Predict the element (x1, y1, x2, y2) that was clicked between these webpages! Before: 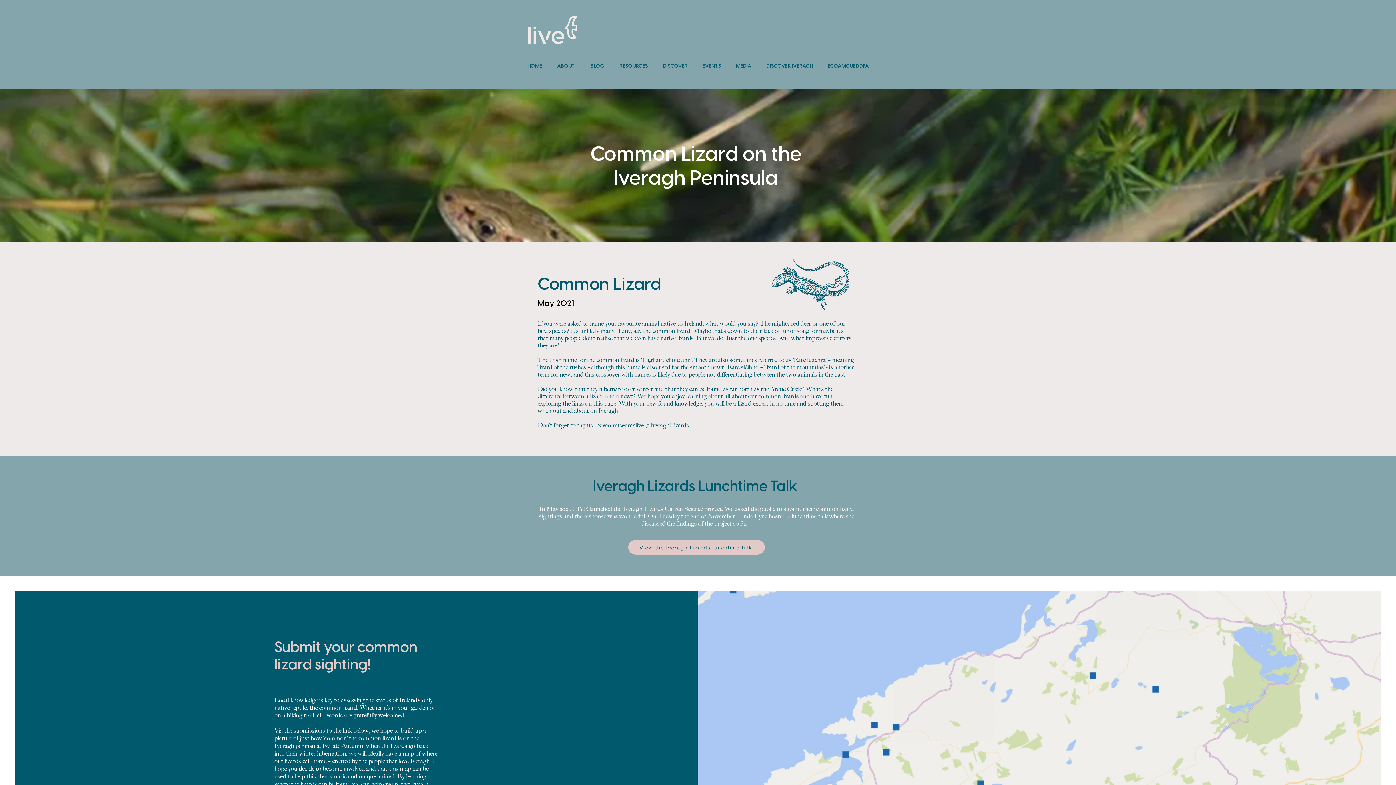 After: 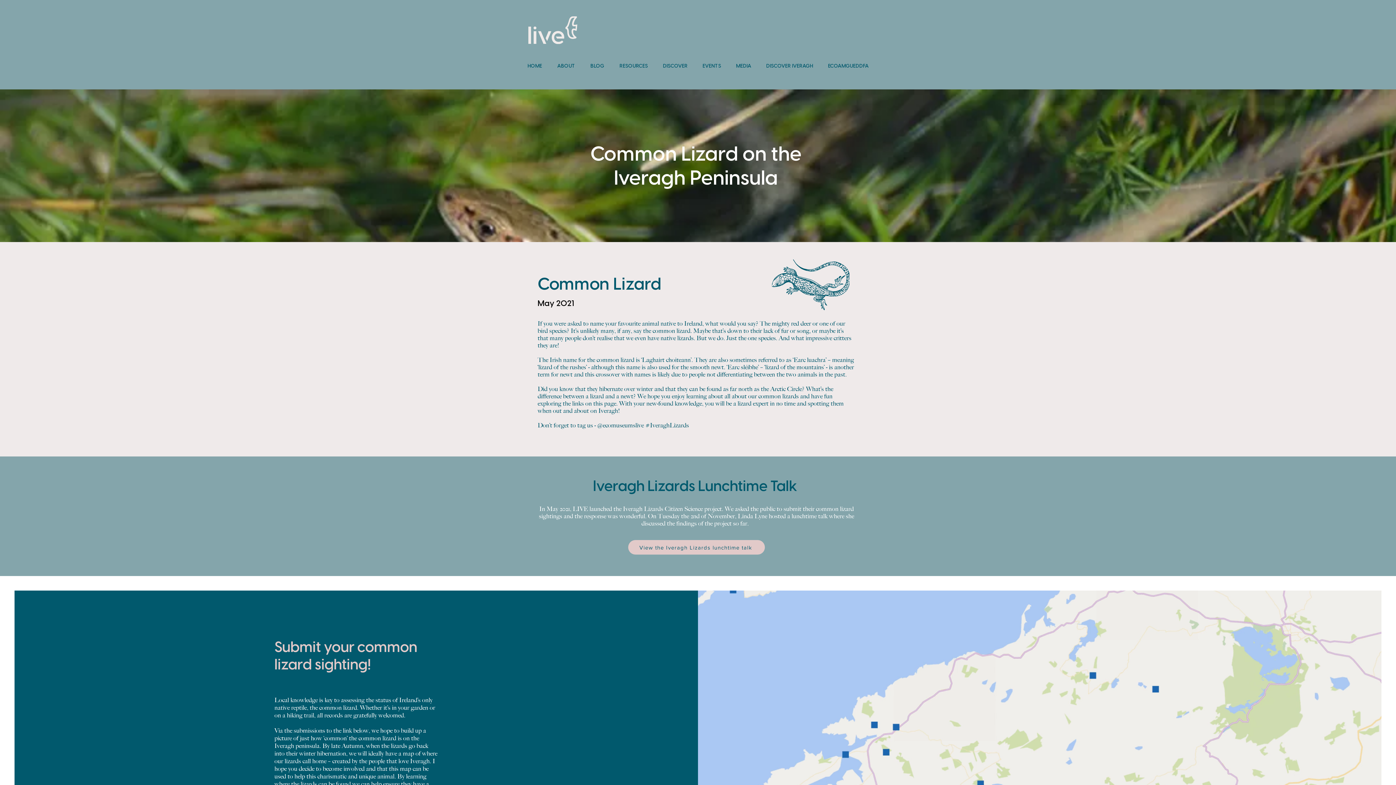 Action: bbox: (655, 57, 695, 75) label: DISCOVER